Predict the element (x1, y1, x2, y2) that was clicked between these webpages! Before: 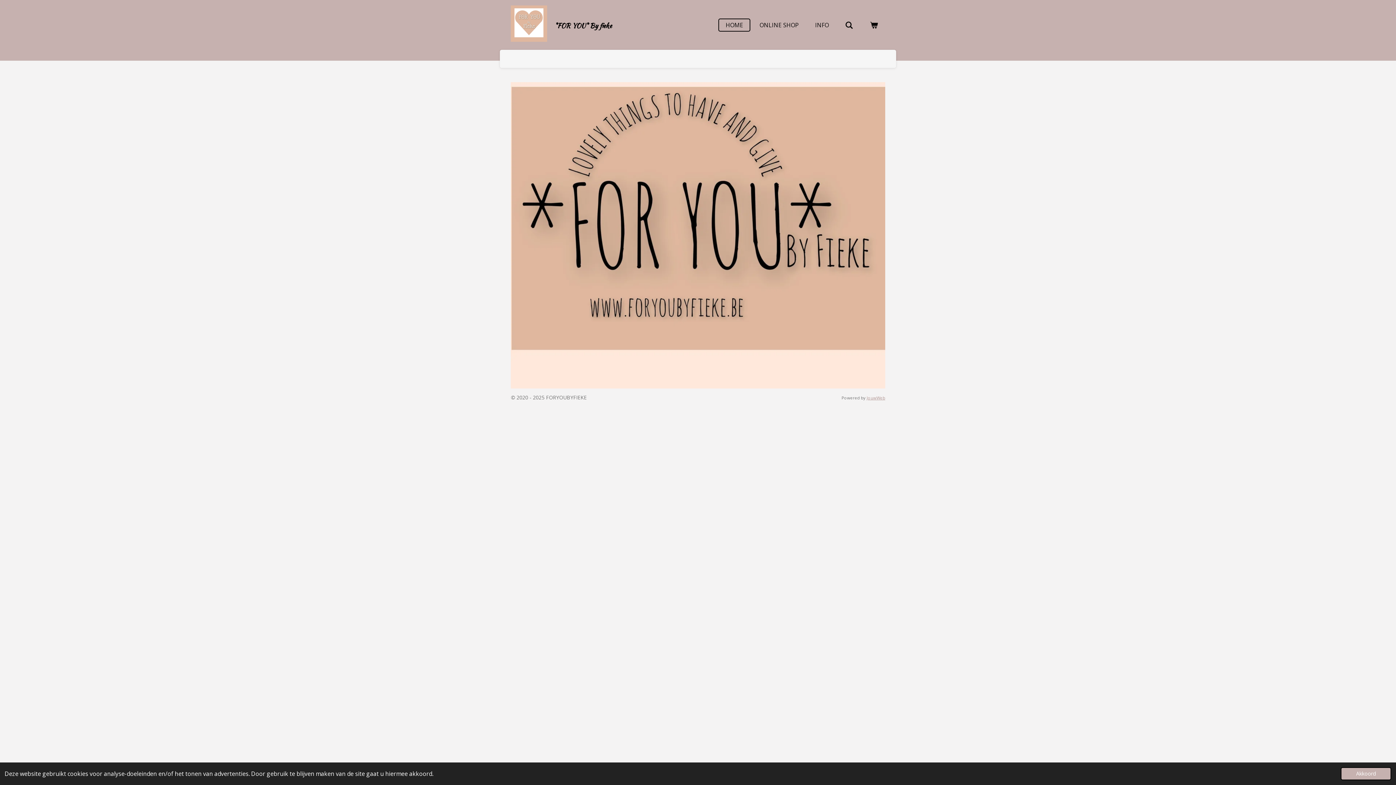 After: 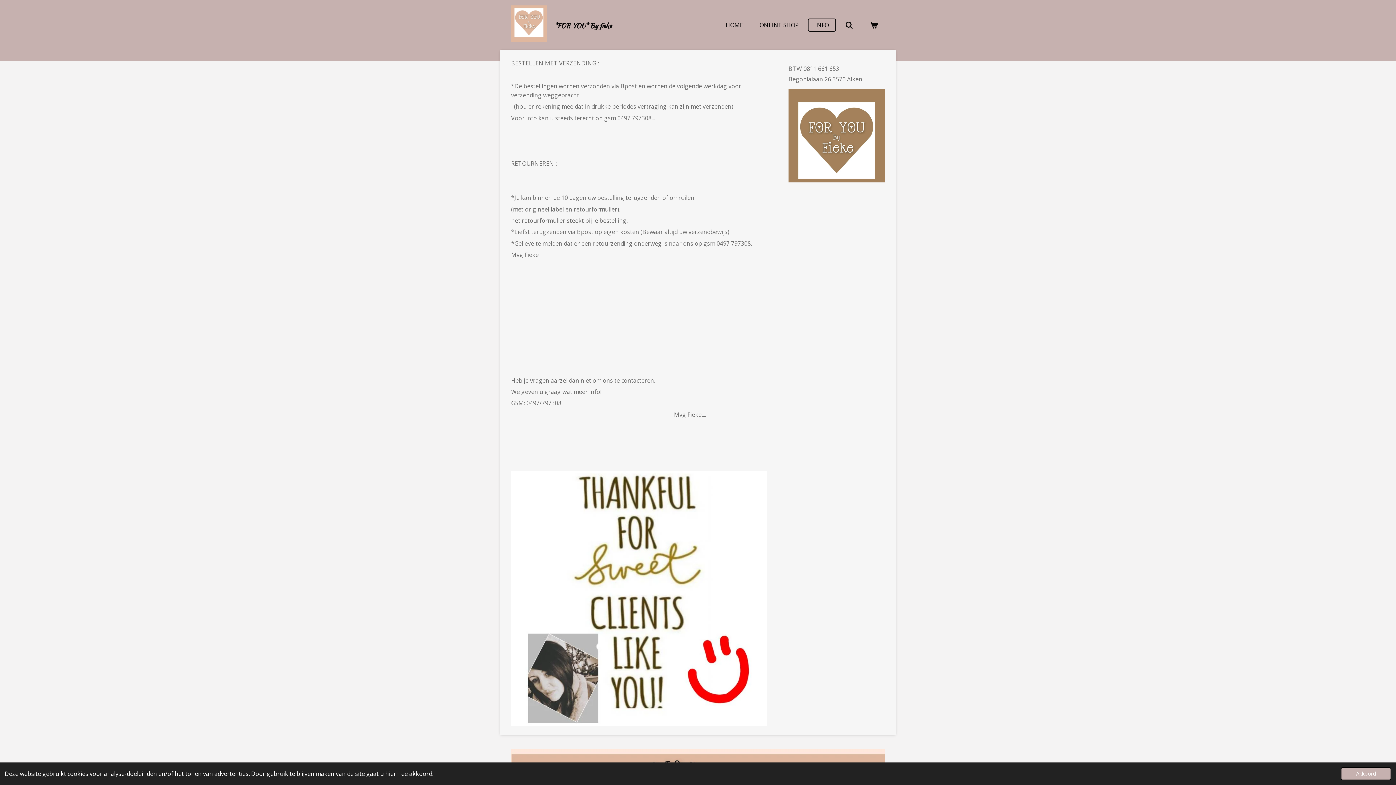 Action: bbox: (808, 18, 836, 31) label: INFO